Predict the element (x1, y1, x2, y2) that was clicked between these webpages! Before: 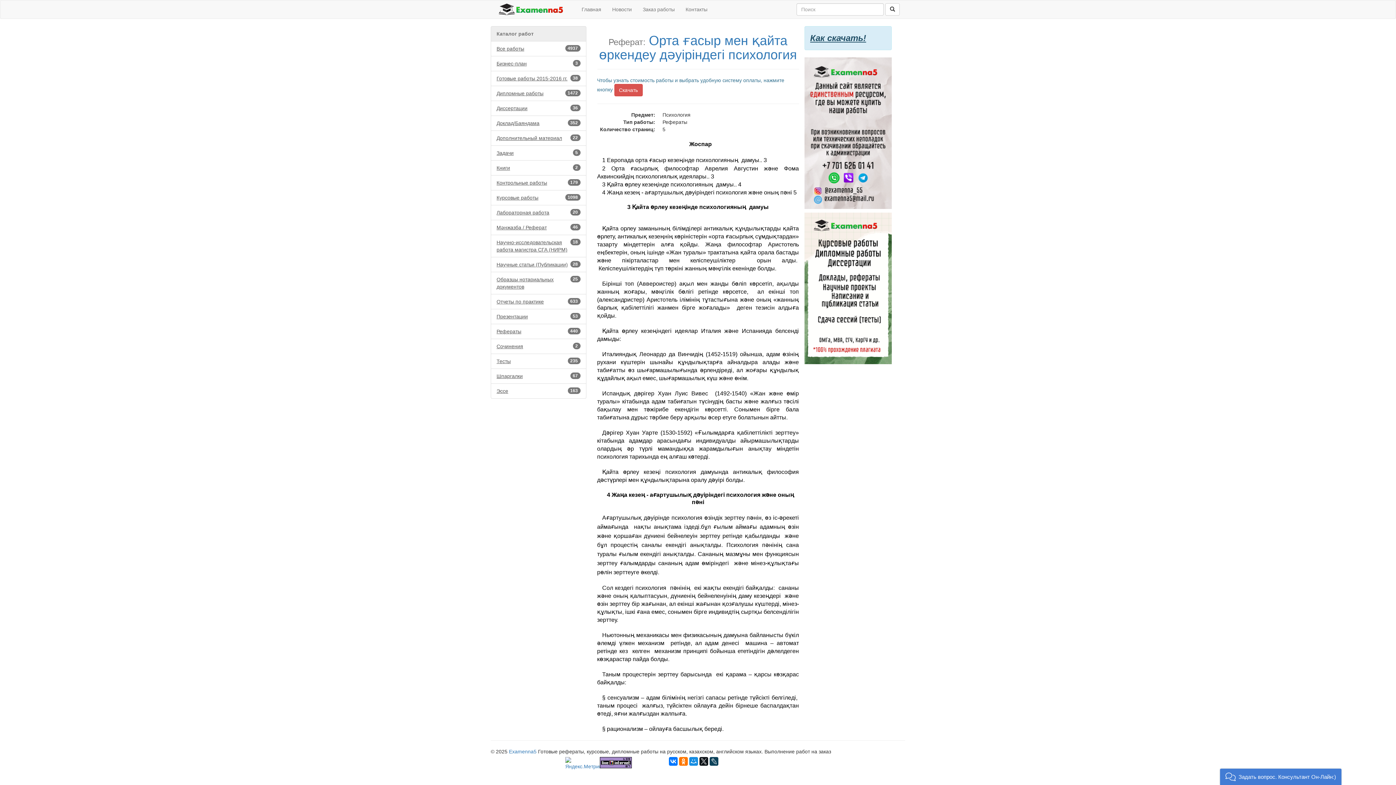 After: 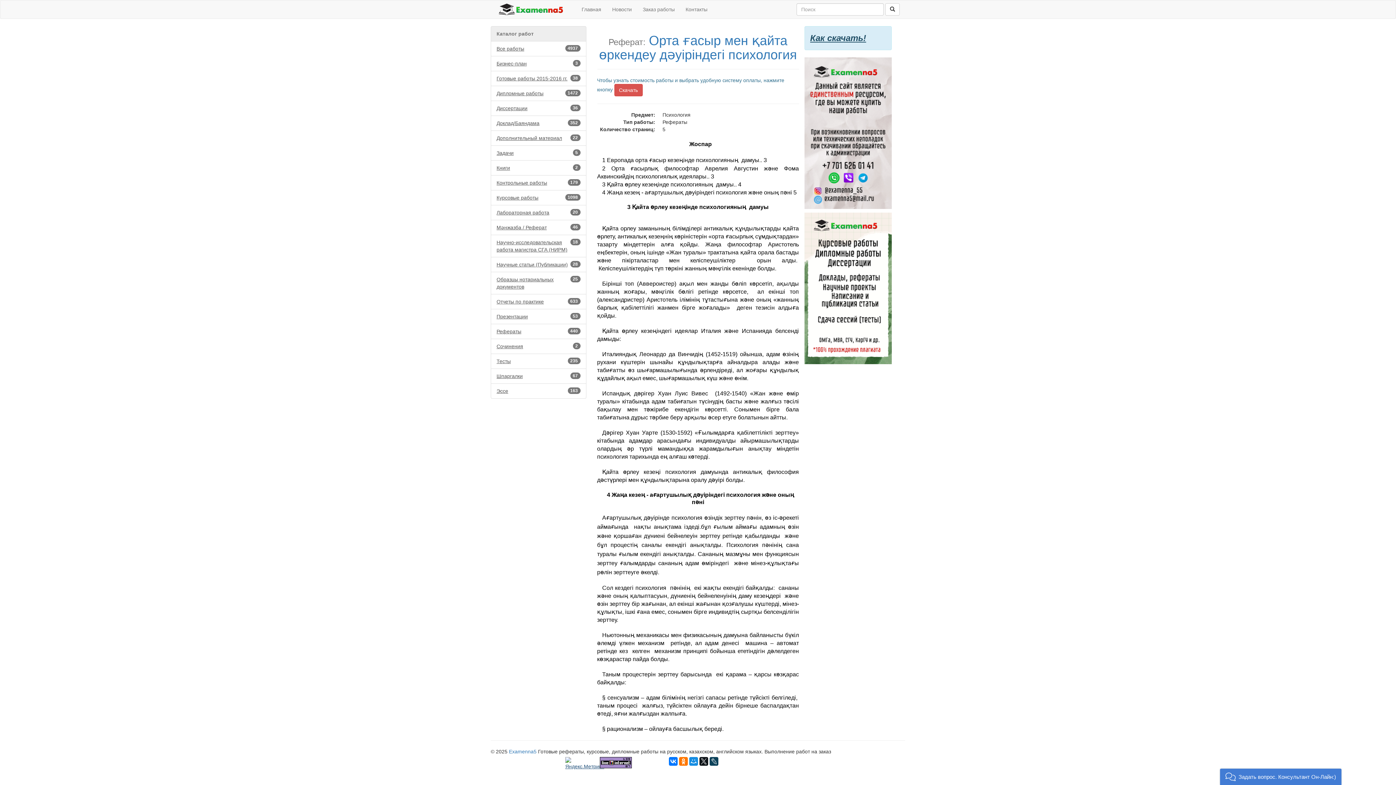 Action: bbox: (565, 760, 604, 766)